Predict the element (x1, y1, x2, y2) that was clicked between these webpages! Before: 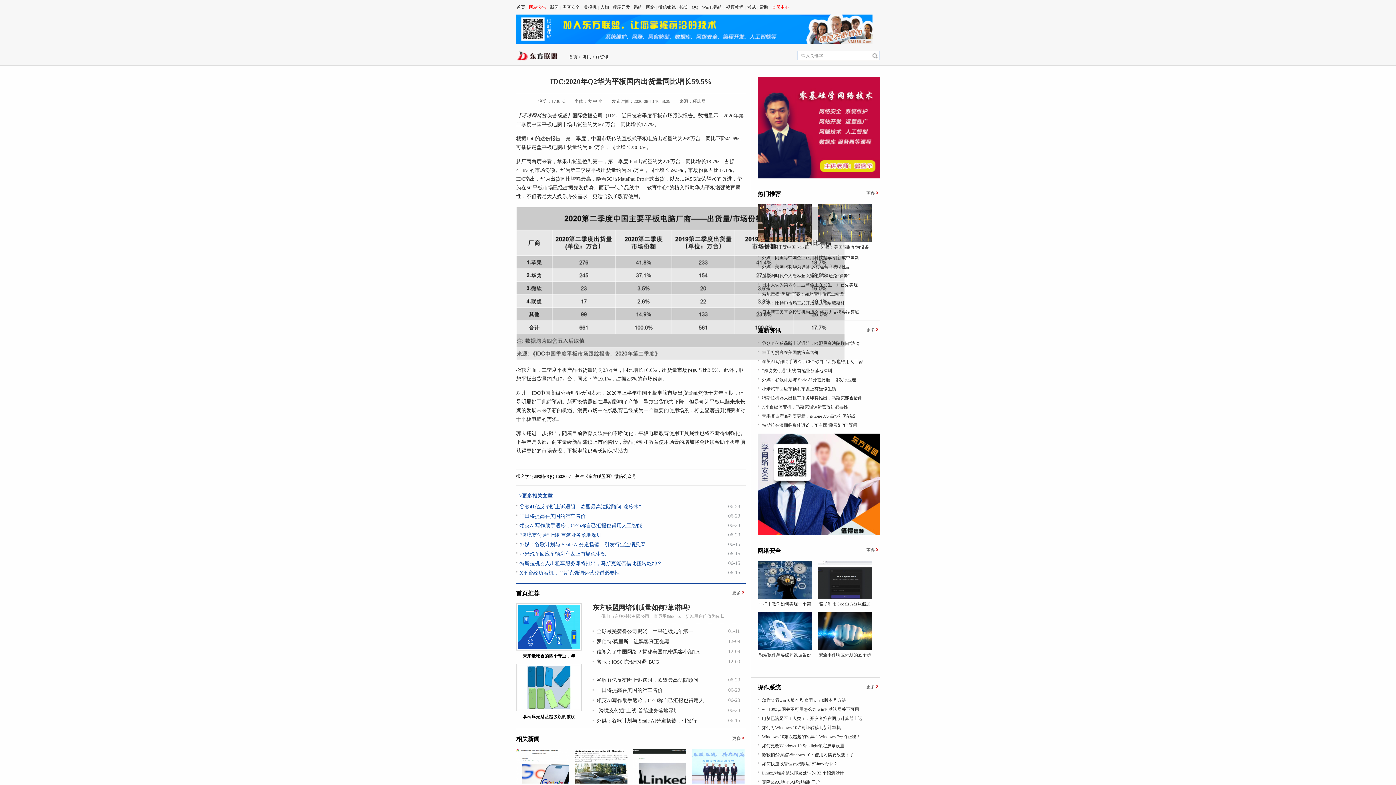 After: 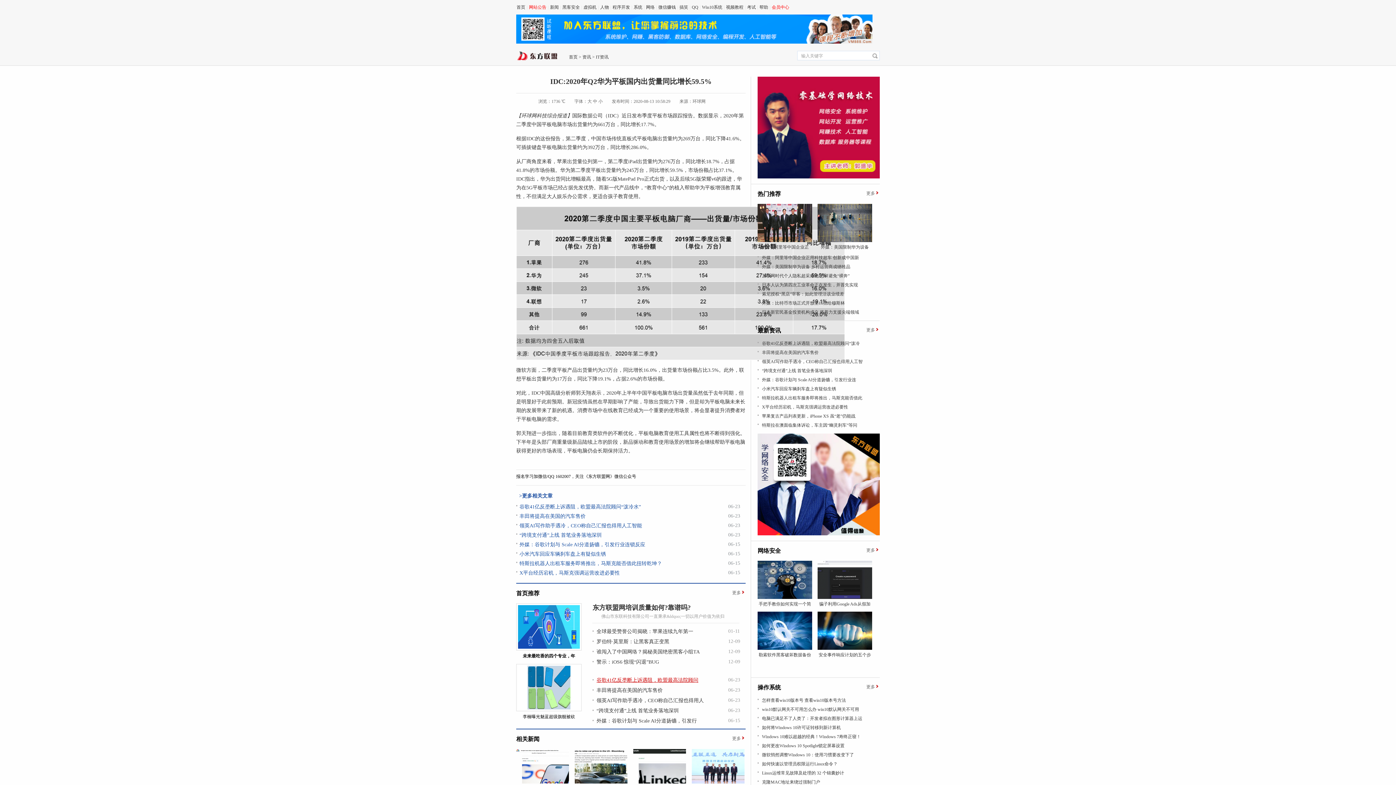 Action: bbox: (596, 677, 698, 684) label: 谷歌41亿反垄断上诉遇阻，欧盟最高法院顾问